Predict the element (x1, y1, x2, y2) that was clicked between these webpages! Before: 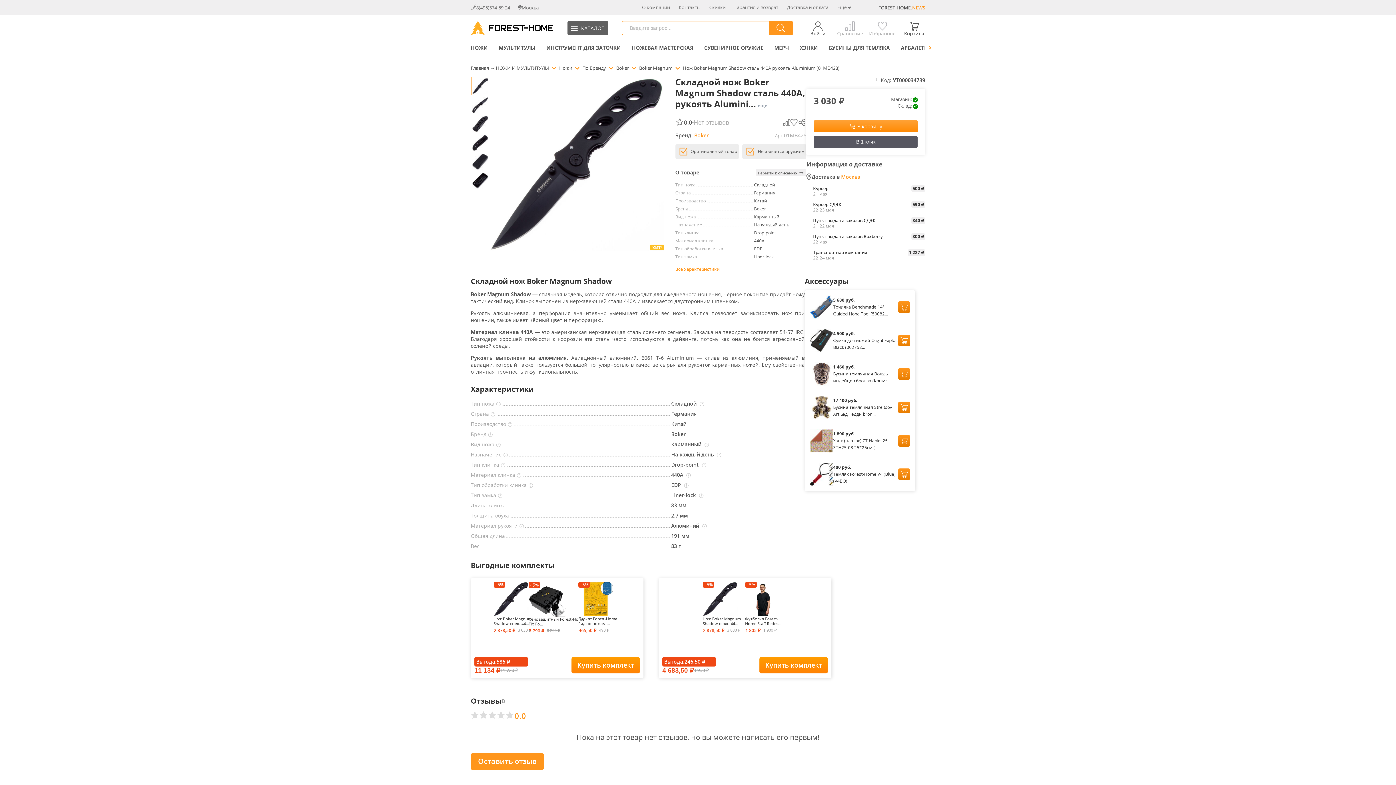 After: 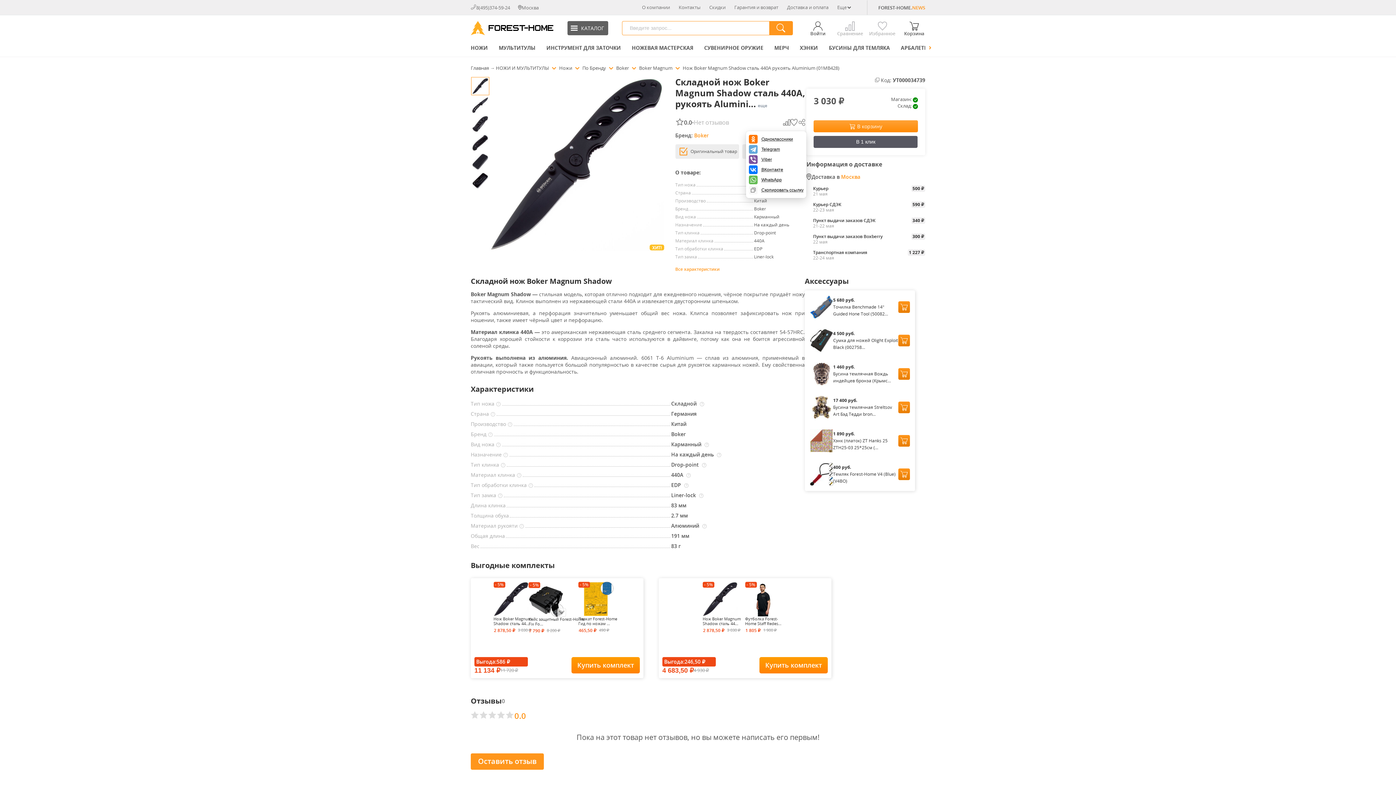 Action: bbox: (797, 118, 806, 126)